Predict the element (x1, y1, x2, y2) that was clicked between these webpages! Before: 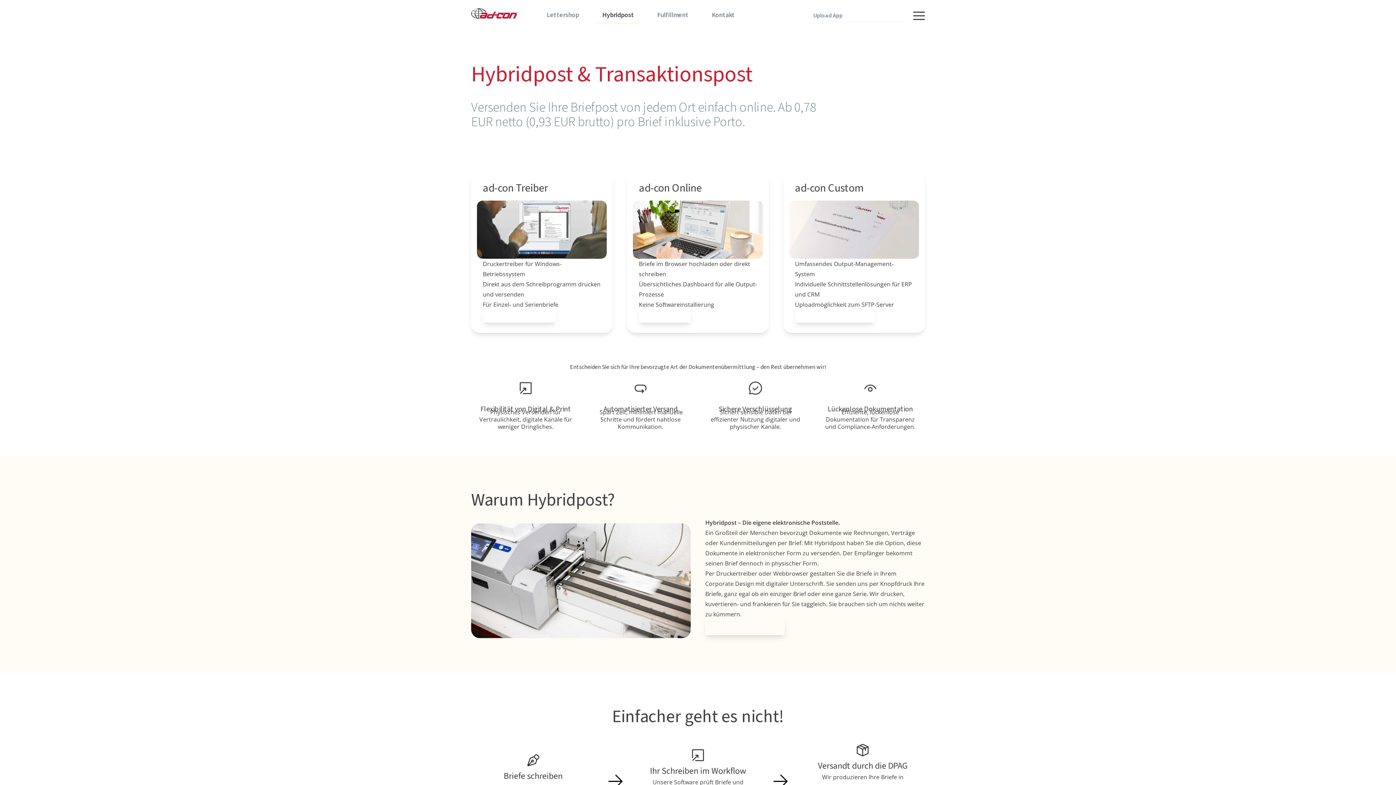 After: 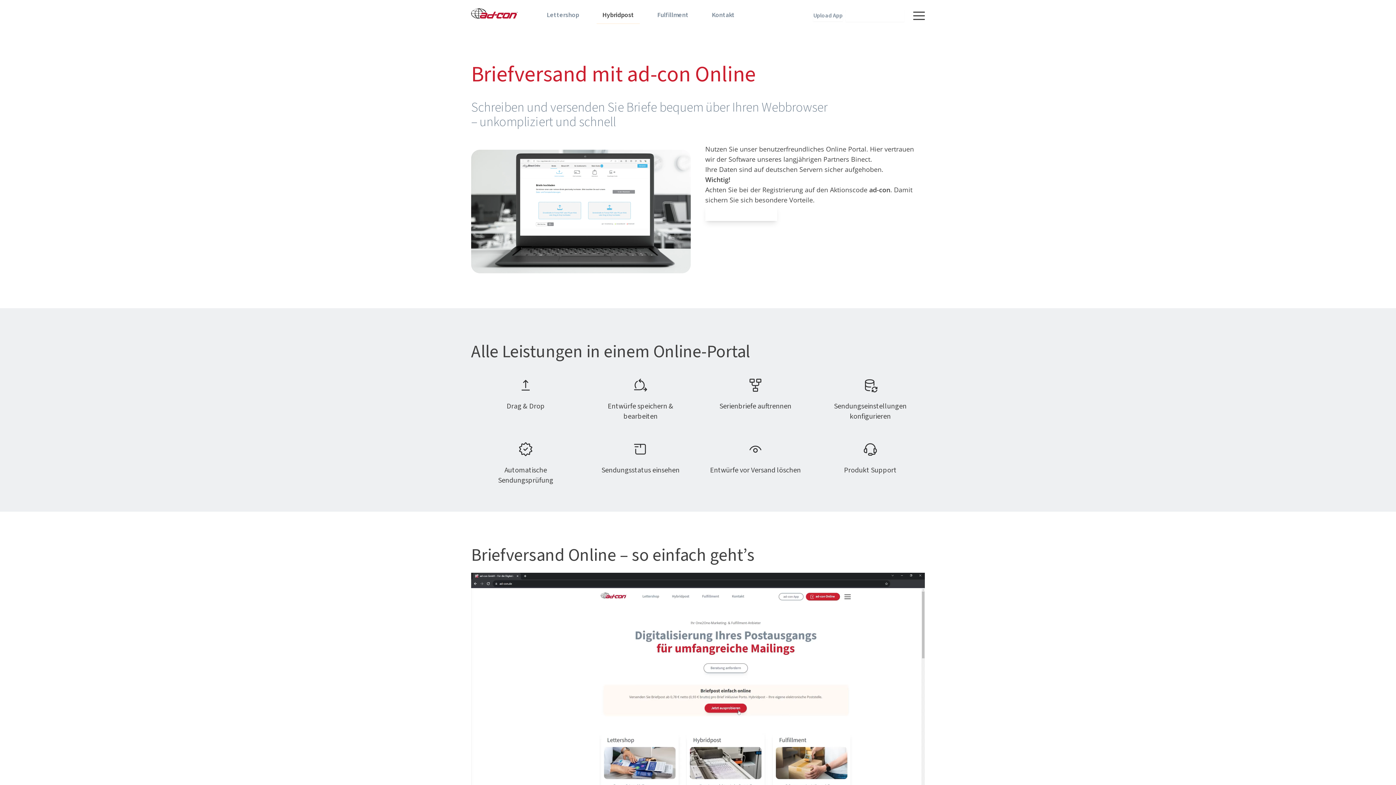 Action: label: ad-con Online
Briefe im Browser hochladen oder direkt schreiben
Übersichtliches Dashboard für alle Output-Prozesse
Keine Softwareinstallierung
zum Login bbox: (627, 173, 768, 333)